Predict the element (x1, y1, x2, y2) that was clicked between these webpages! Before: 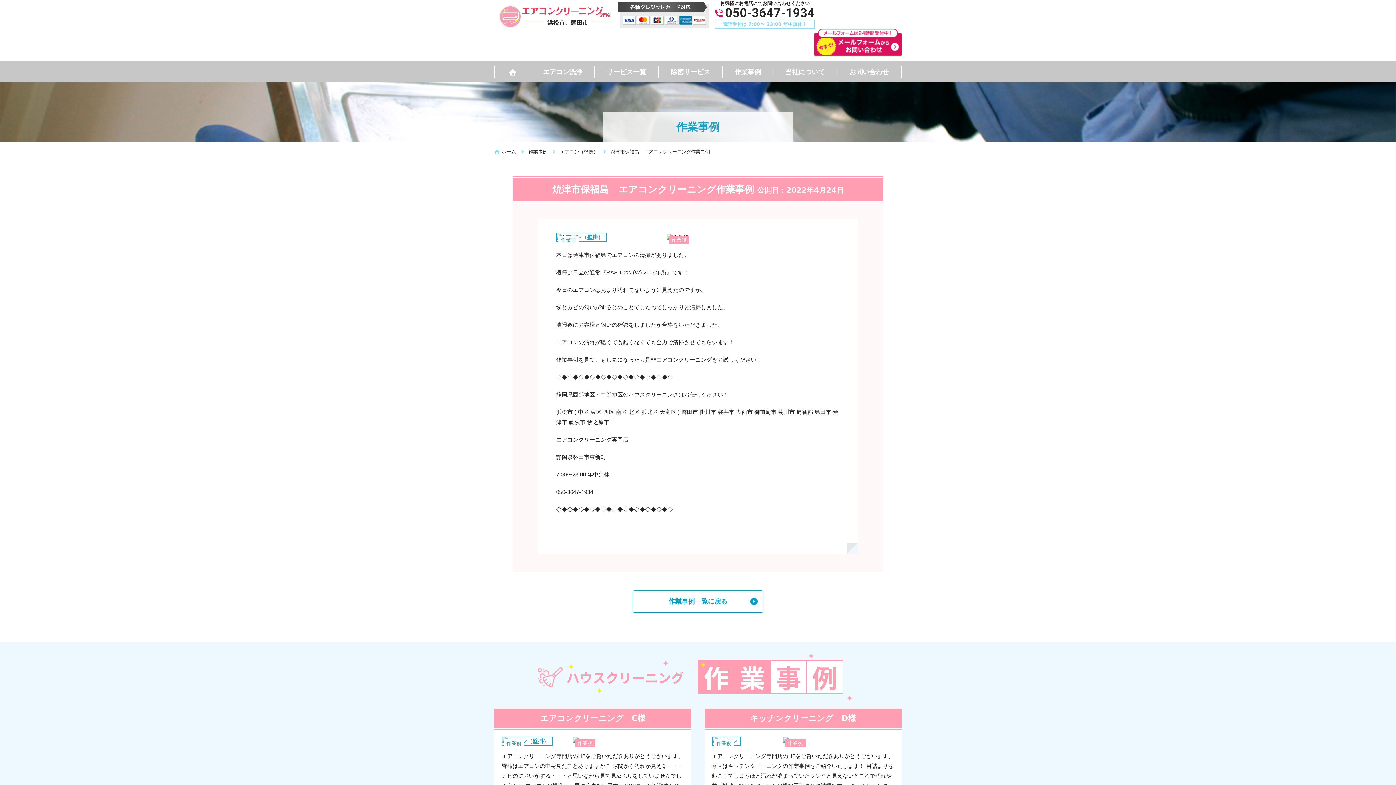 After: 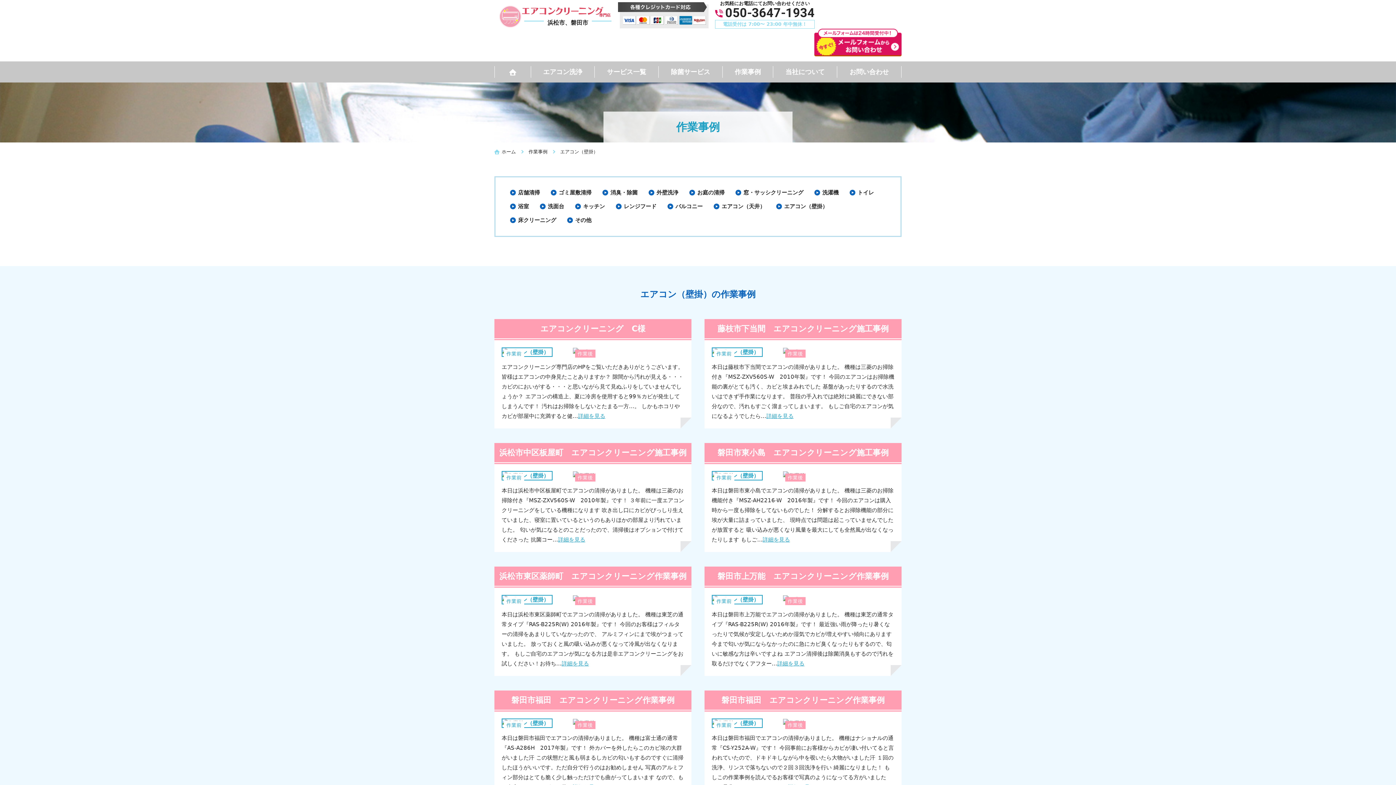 Action: label: エアコン（壁掛） bbox: (556, 232, 607, 242)